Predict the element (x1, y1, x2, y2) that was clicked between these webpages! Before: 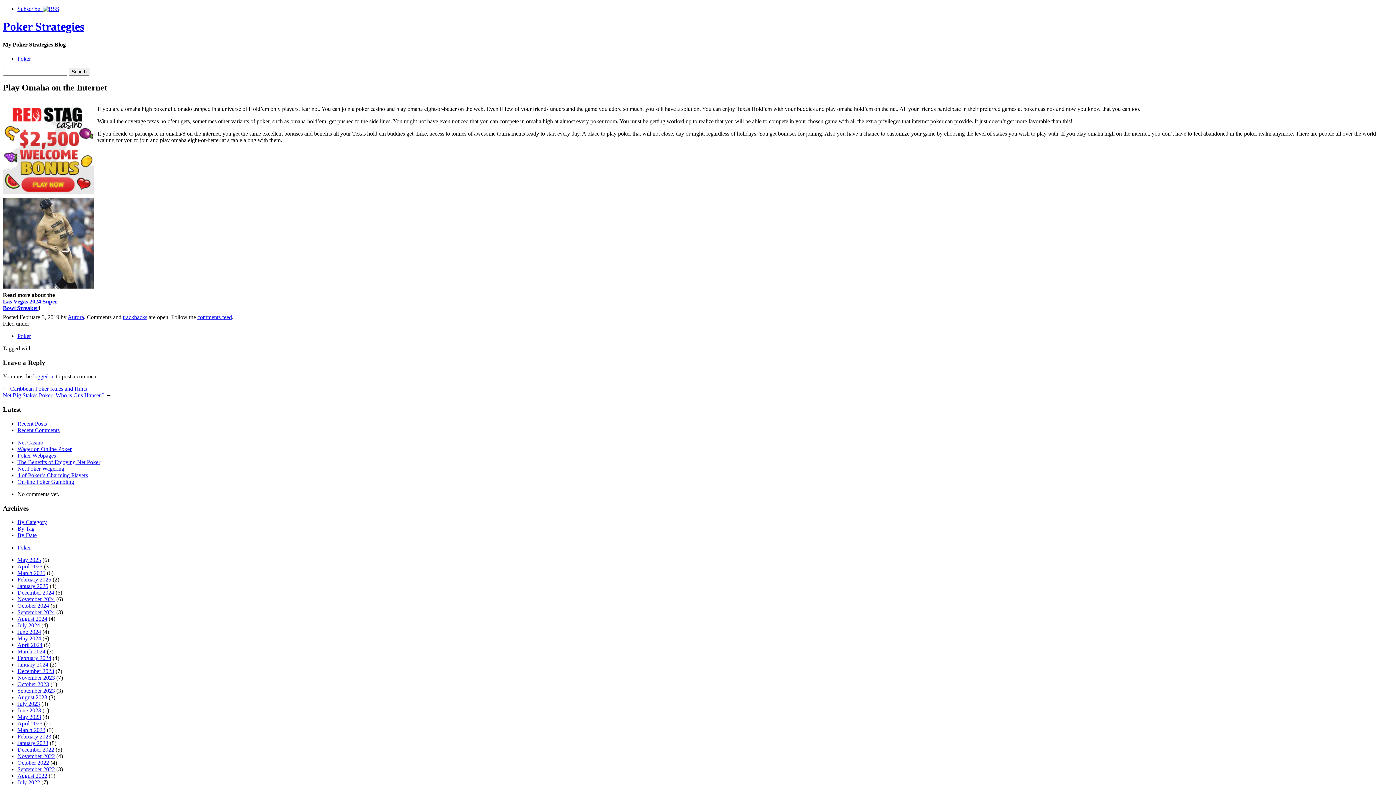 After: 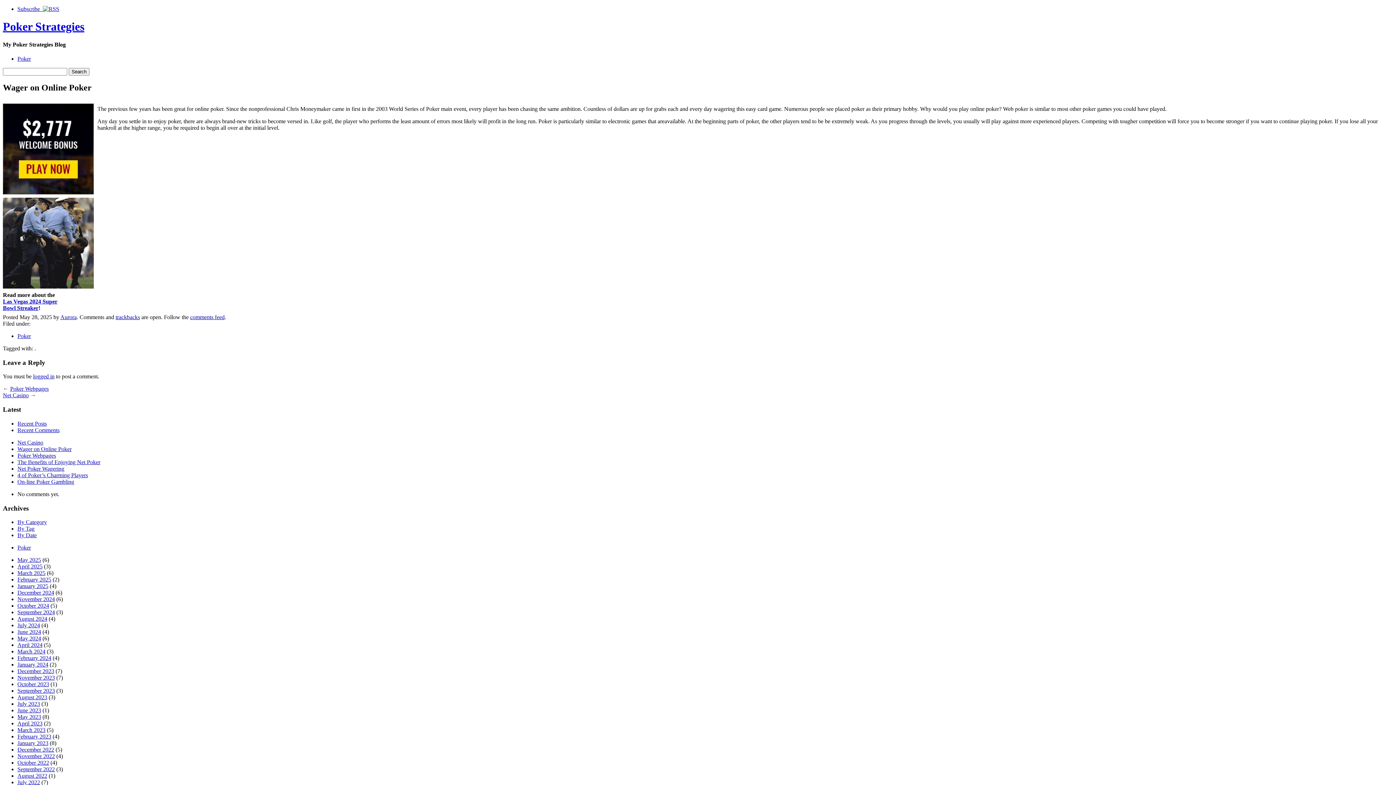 Action: label: Wager on Online Poker bbox: (17, 446, 71, 452)